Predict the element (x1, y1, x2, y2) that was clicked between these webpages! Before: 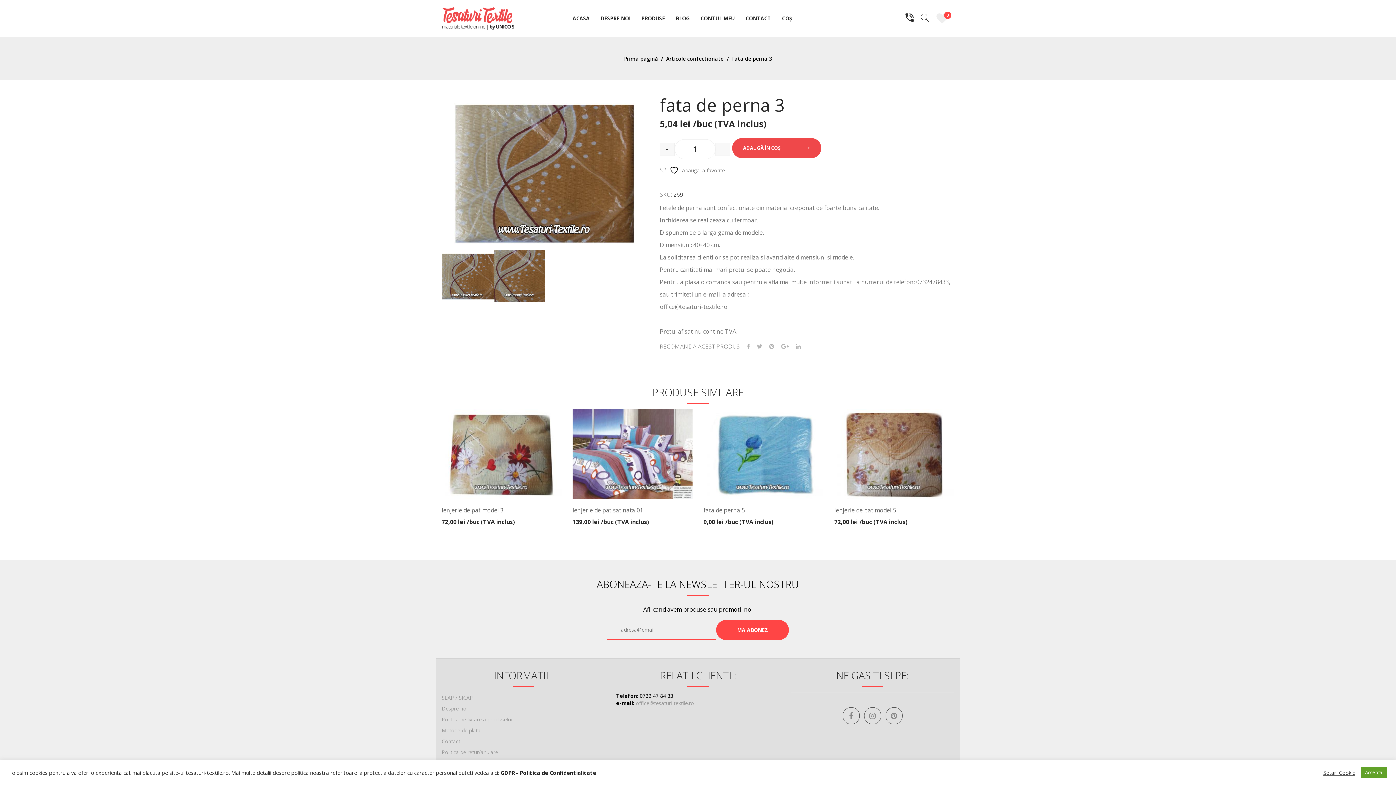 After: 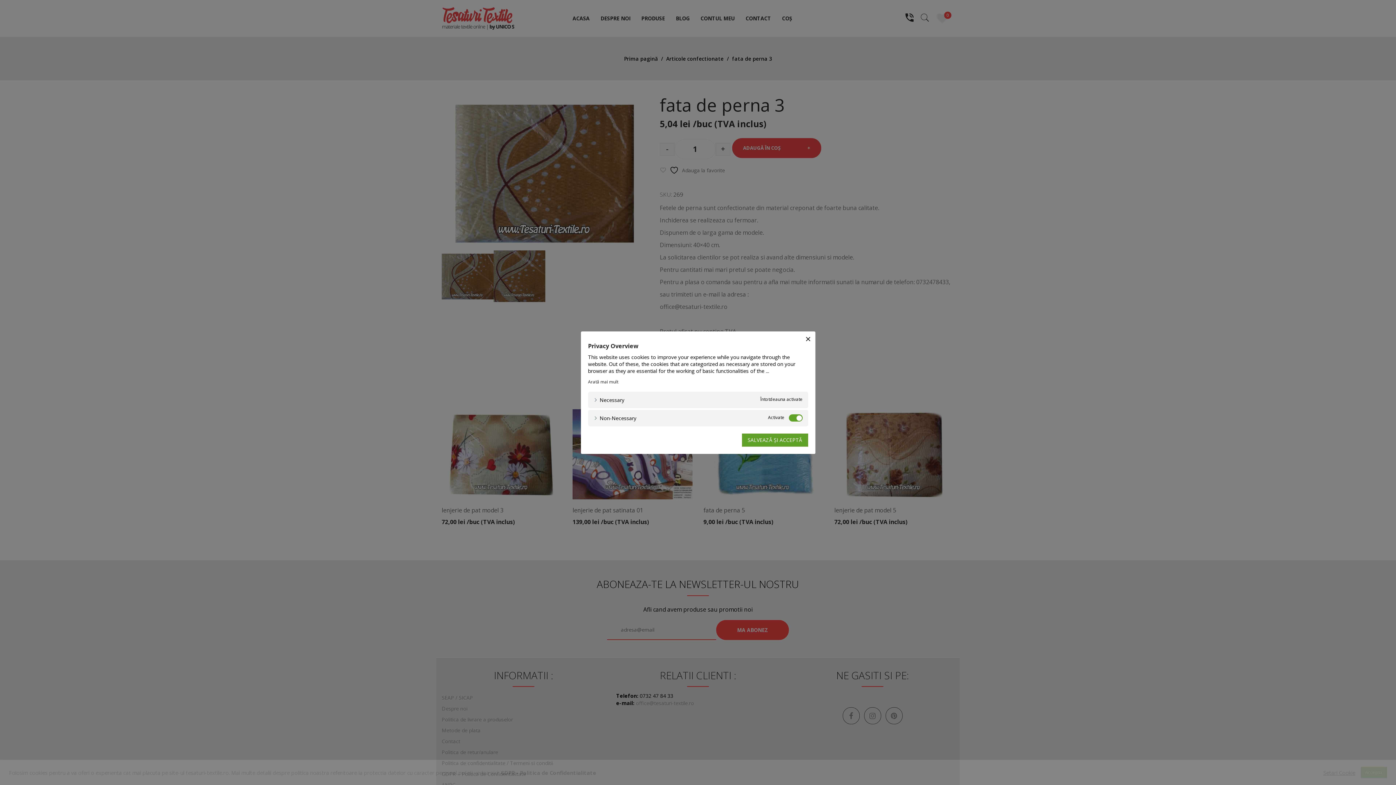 Action: label: Setari Cookie bbox: (1323, 769, 1355, 776)